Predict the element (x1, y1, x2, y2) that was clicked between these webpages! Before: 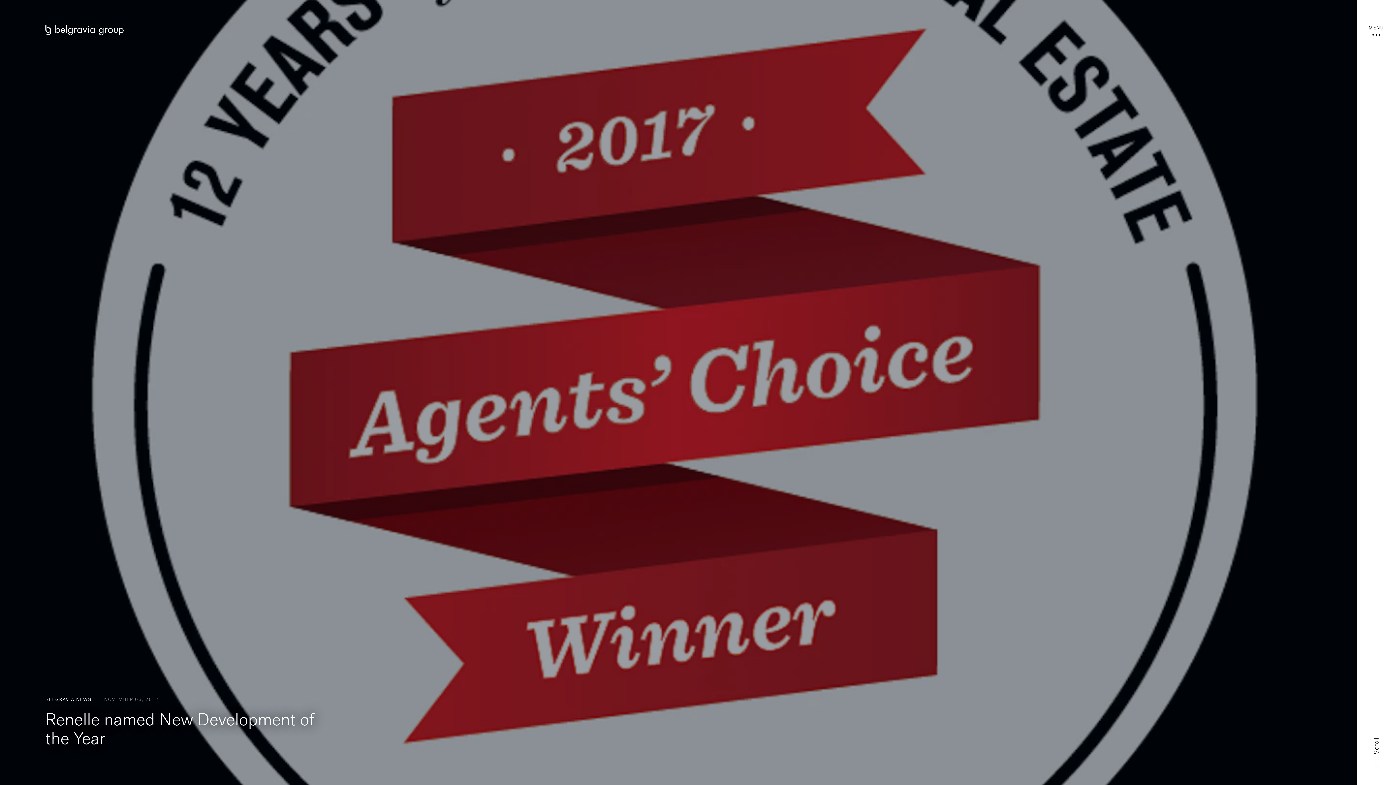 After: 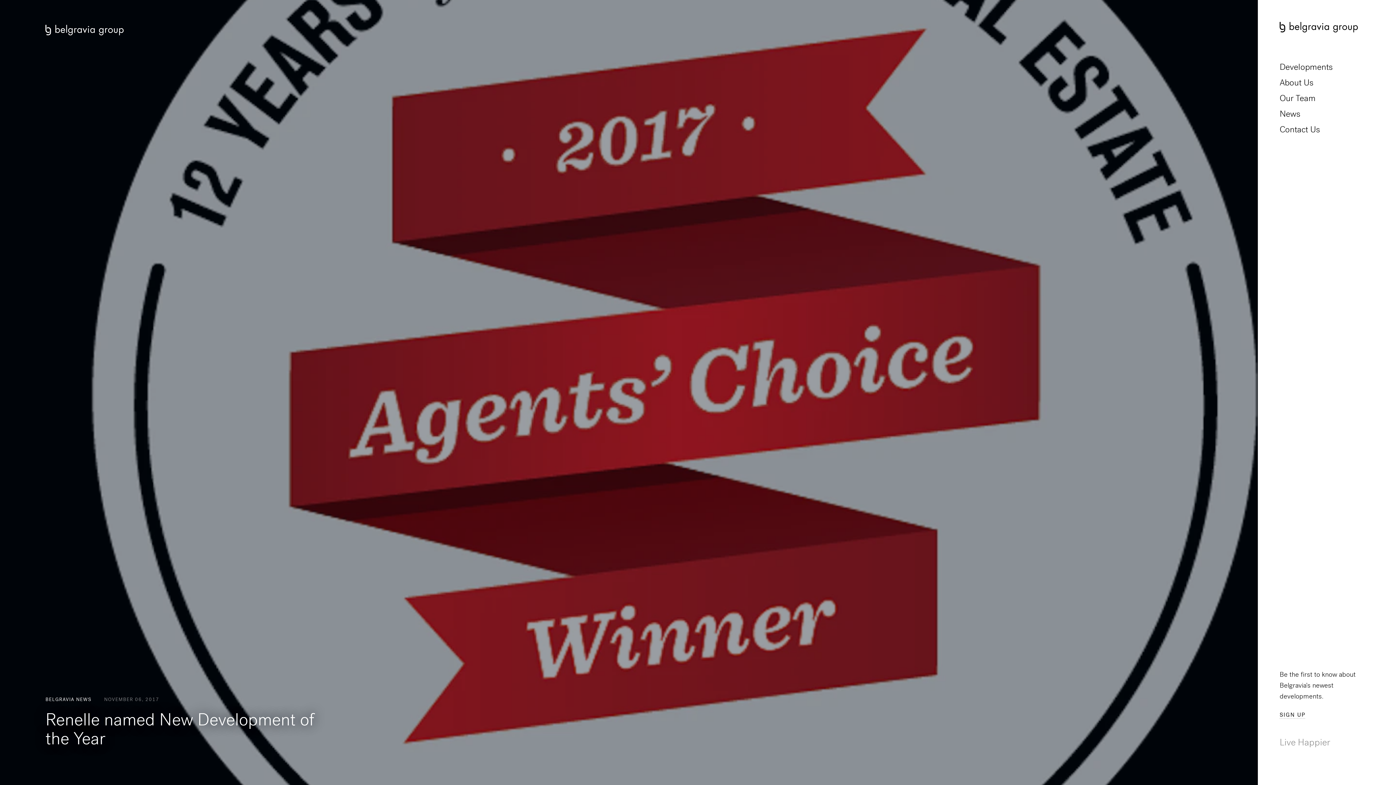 Action: label: MENU
   bbox: (1369, 24, 1384, 36)